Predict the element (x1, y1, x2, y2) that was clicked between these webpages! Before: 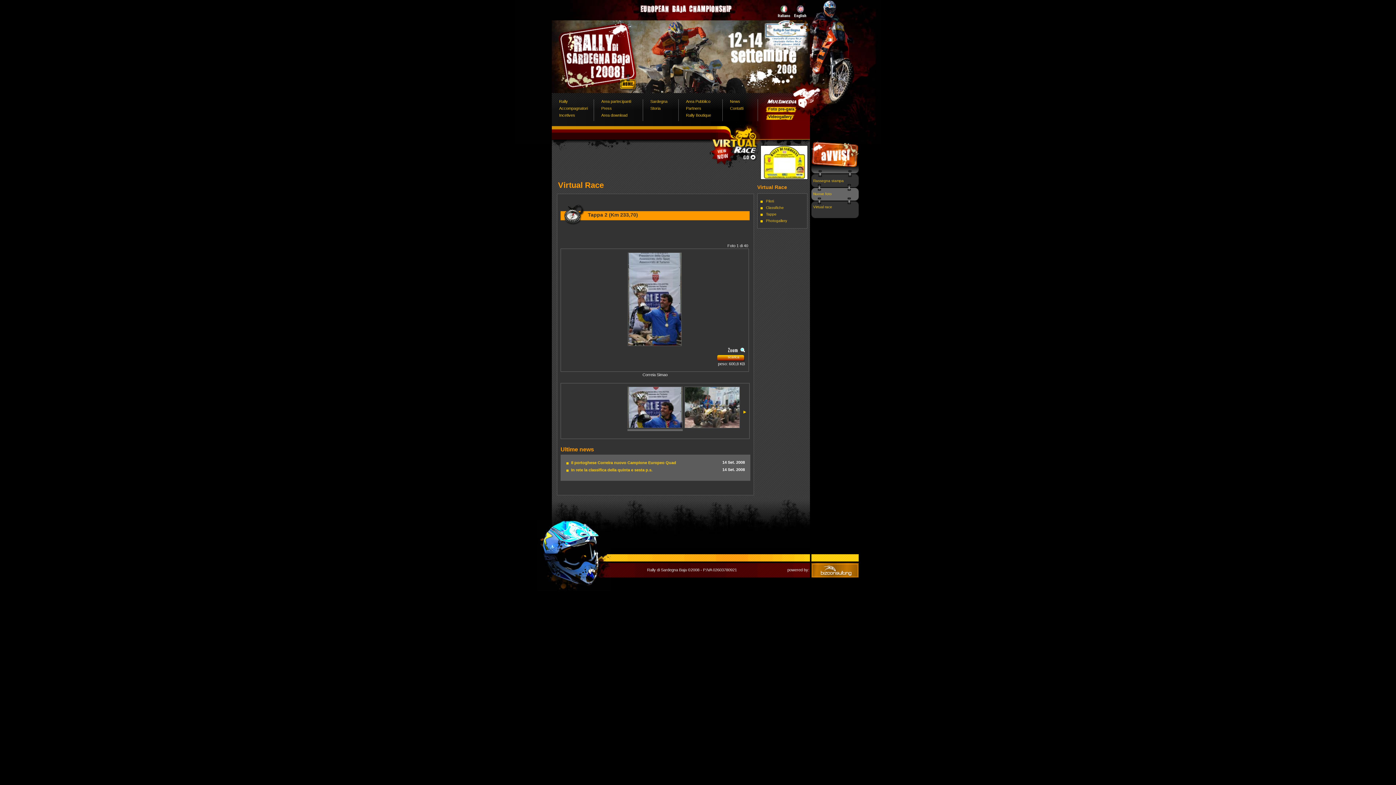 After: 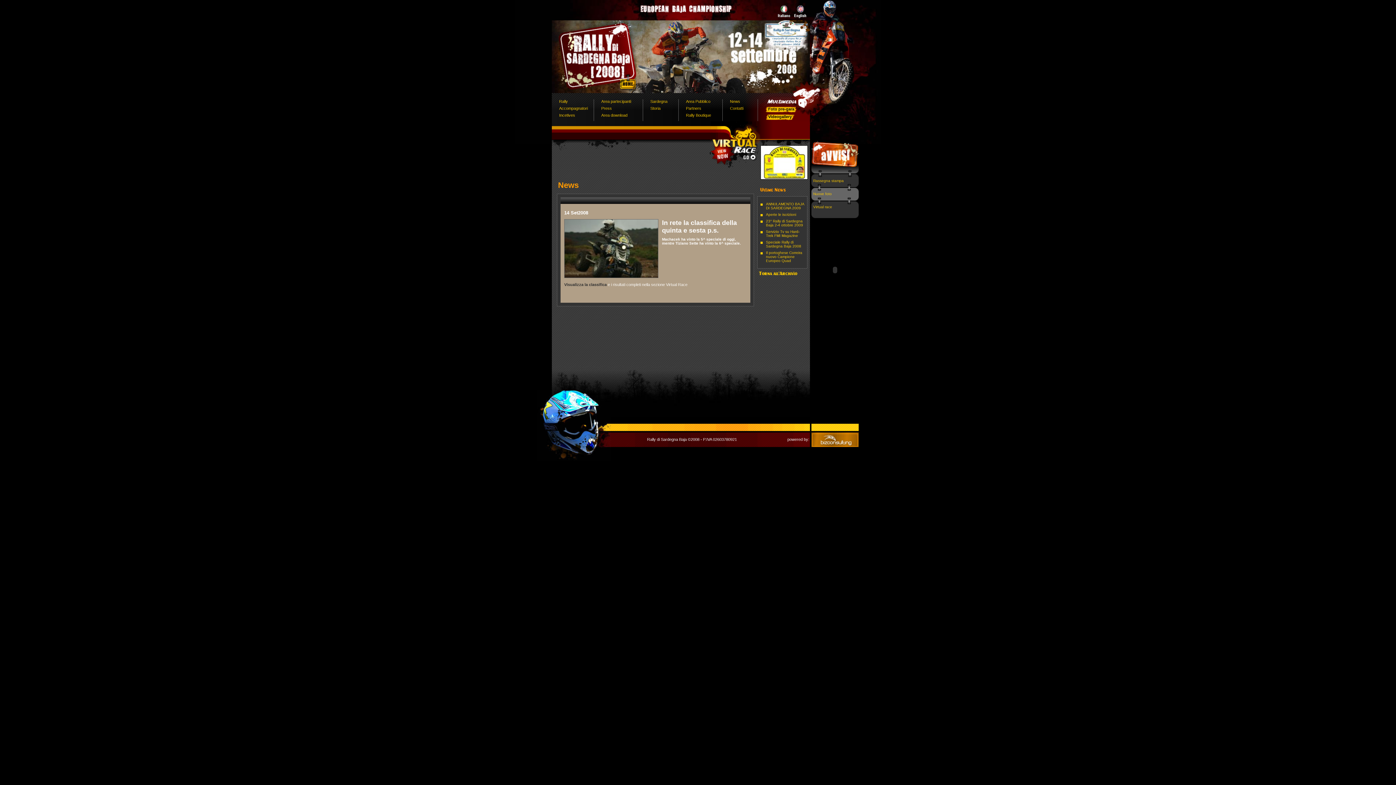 Action: bbox: (571, 468, 652, 472) label: In rete la classifica della quinta e sesta p.s.